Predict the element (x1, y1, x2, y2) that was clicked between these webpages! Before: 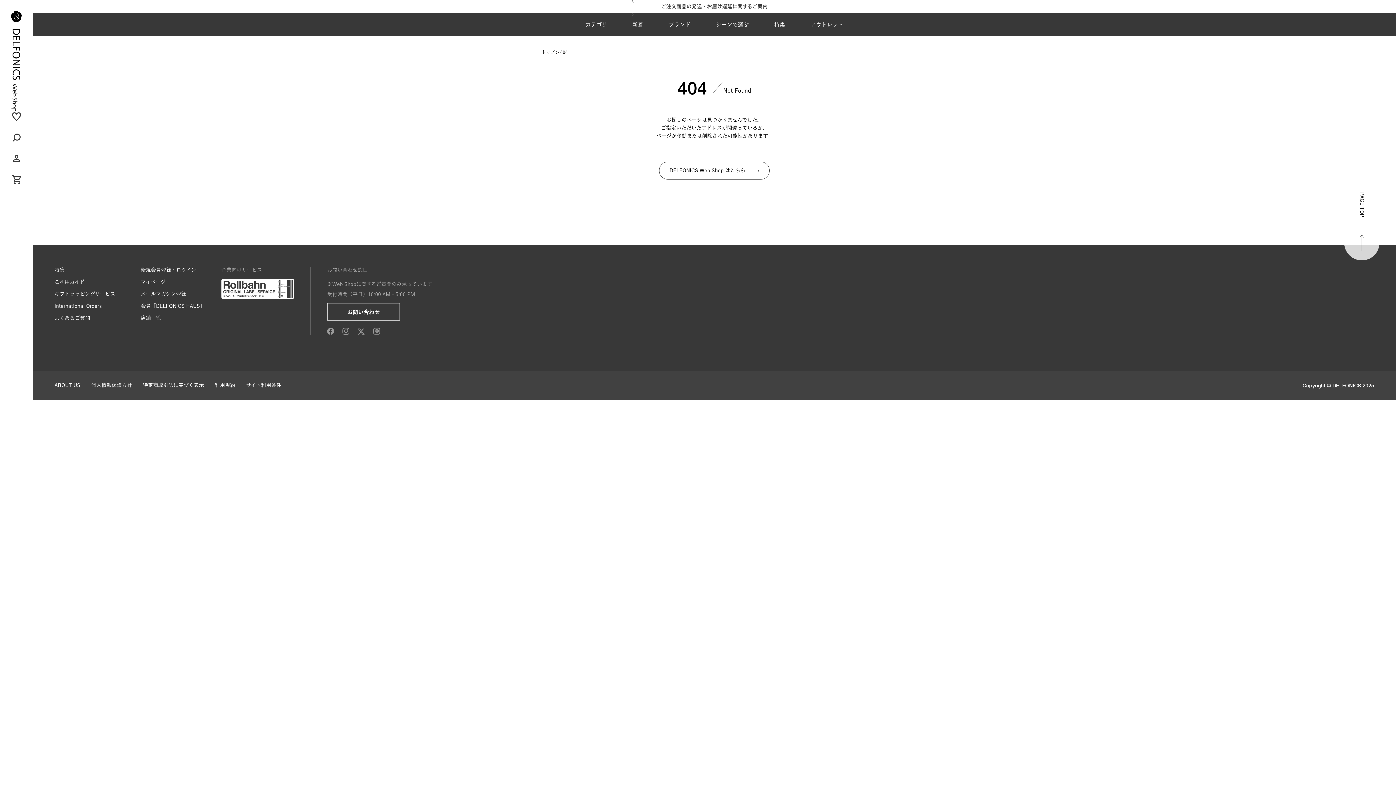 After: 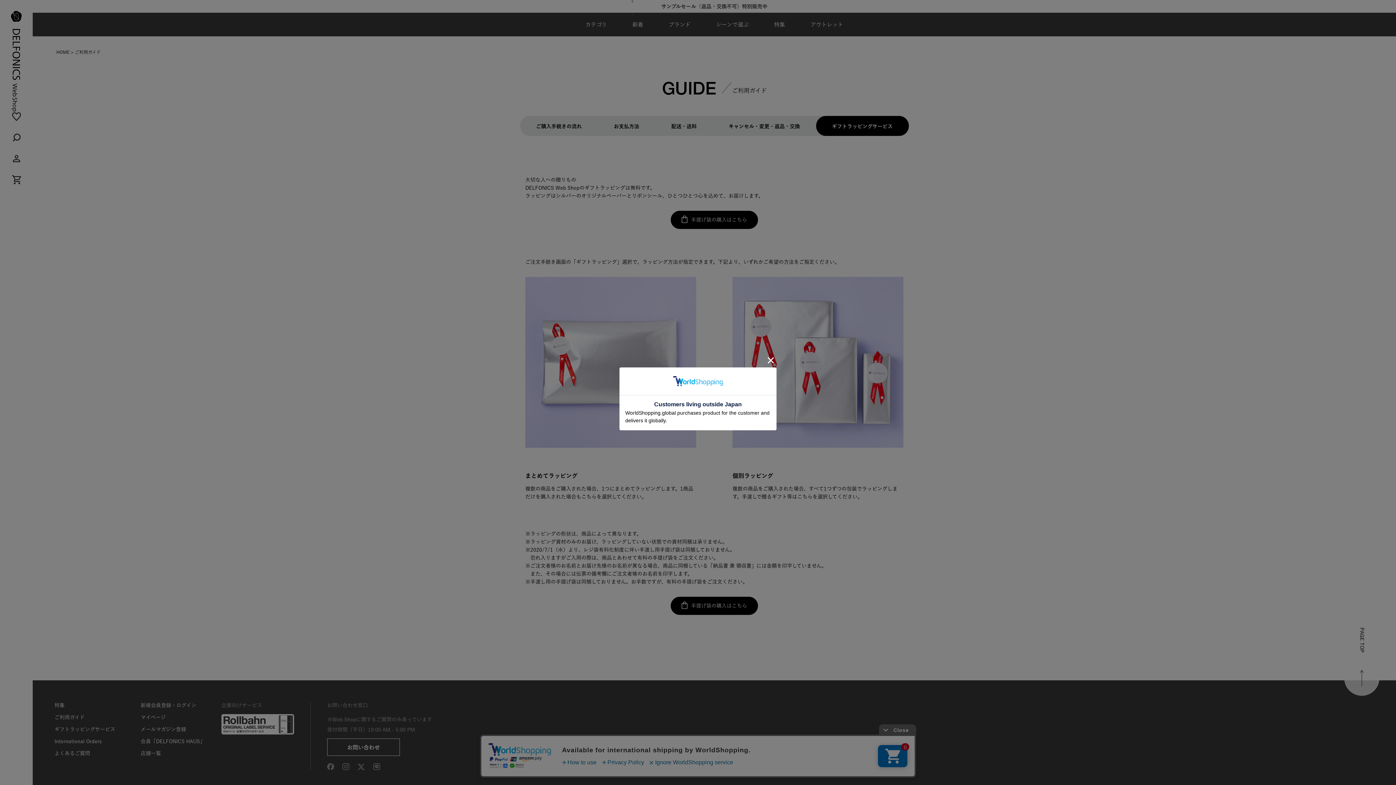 Action: label: ギフトラッピングサービス bbox: (54, 291, 115, 296)